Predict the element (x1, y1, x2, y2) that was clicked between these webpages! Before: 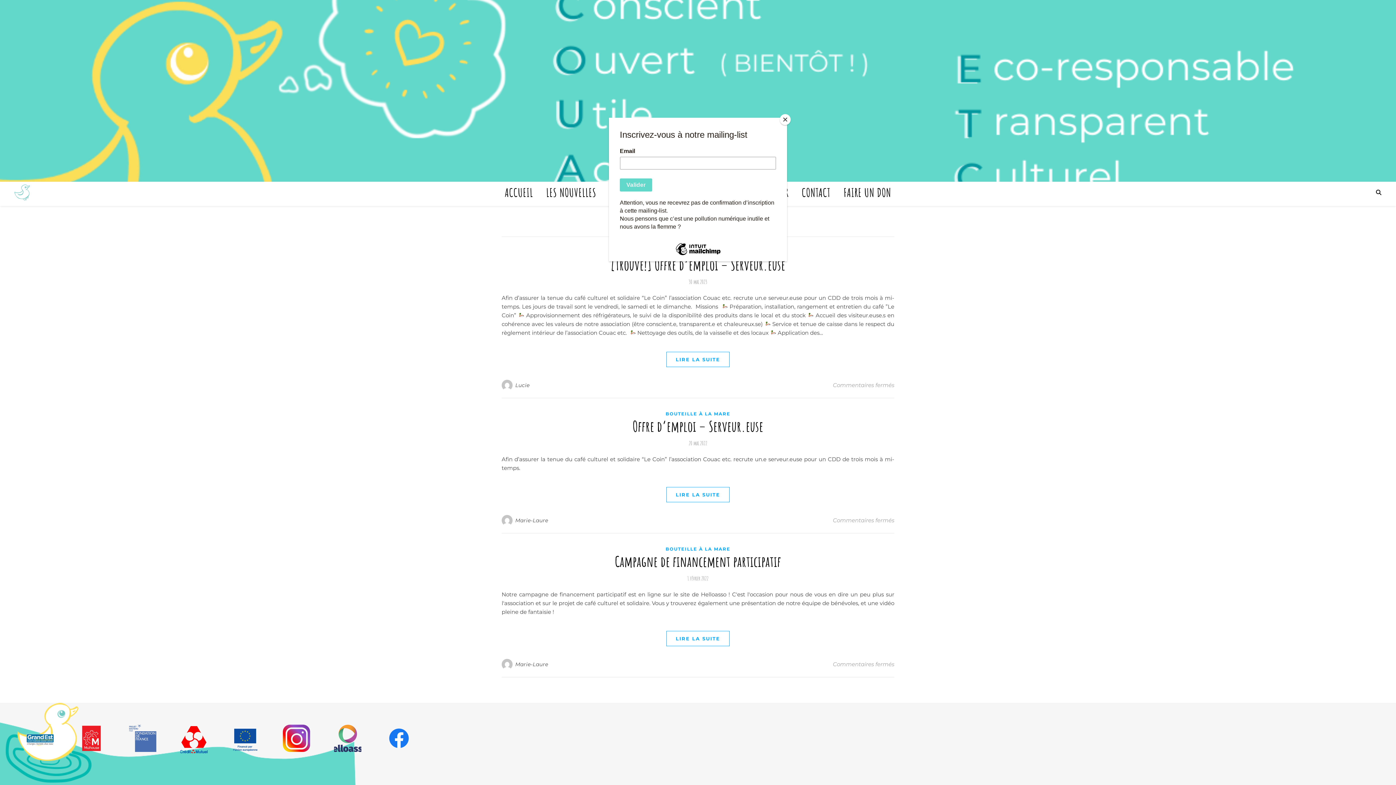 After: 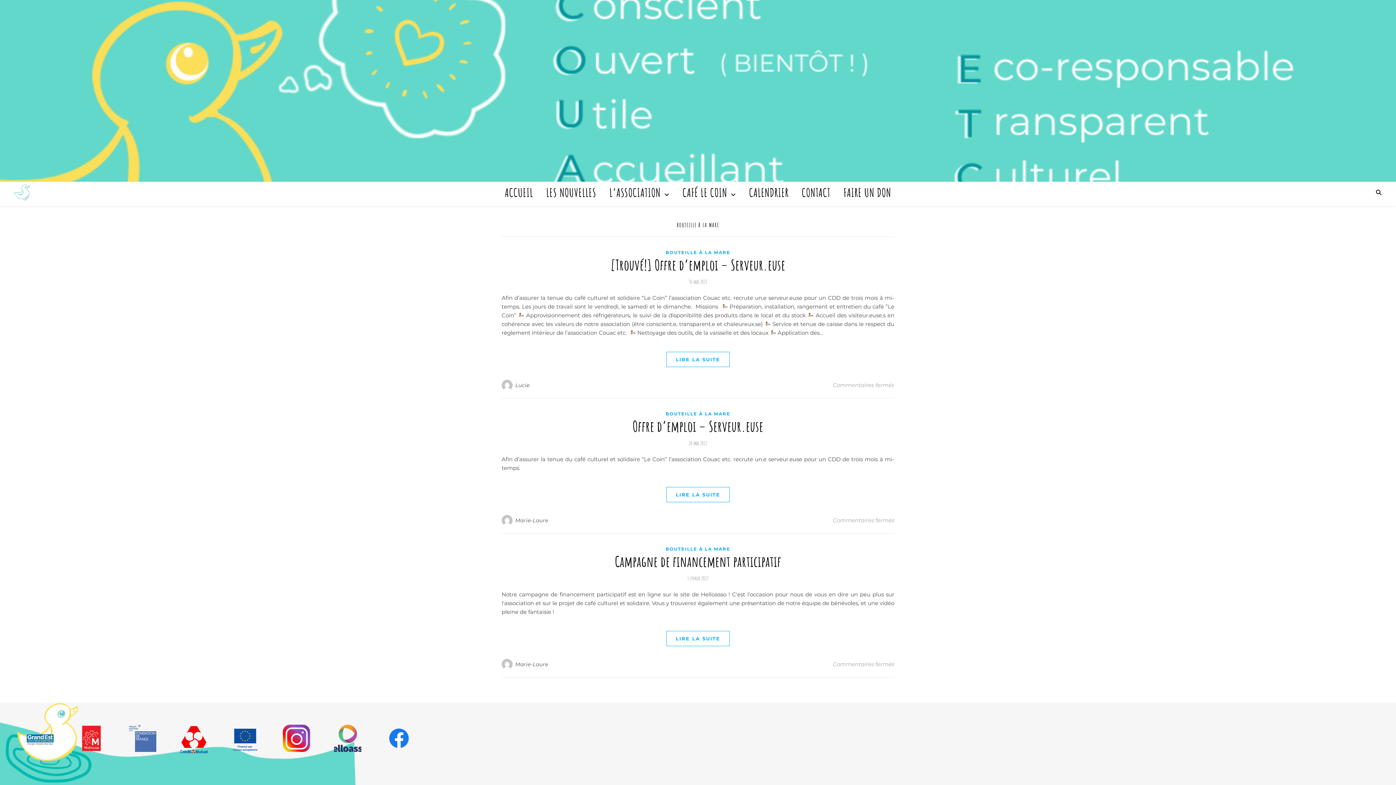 Action: bbox: (780, 114, 790, 125) label: Close